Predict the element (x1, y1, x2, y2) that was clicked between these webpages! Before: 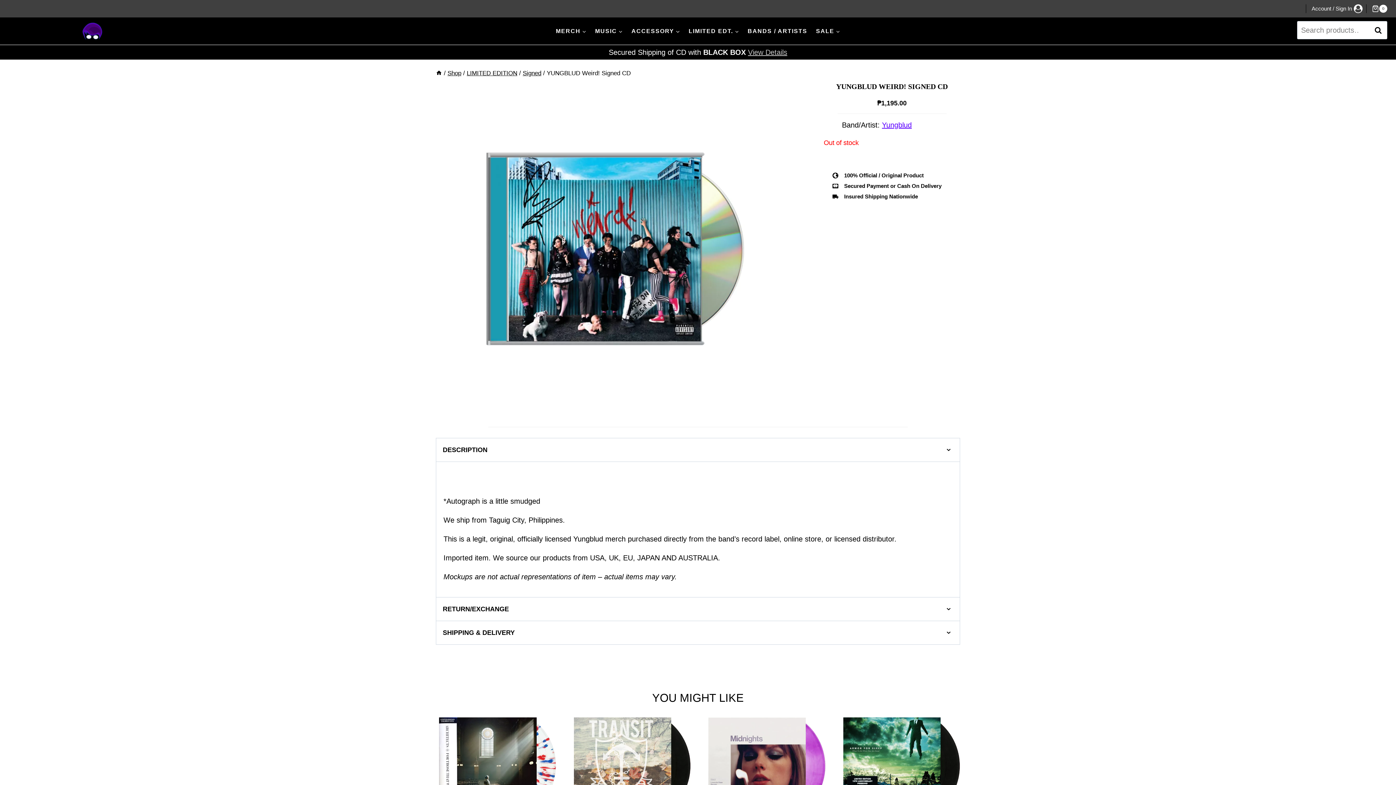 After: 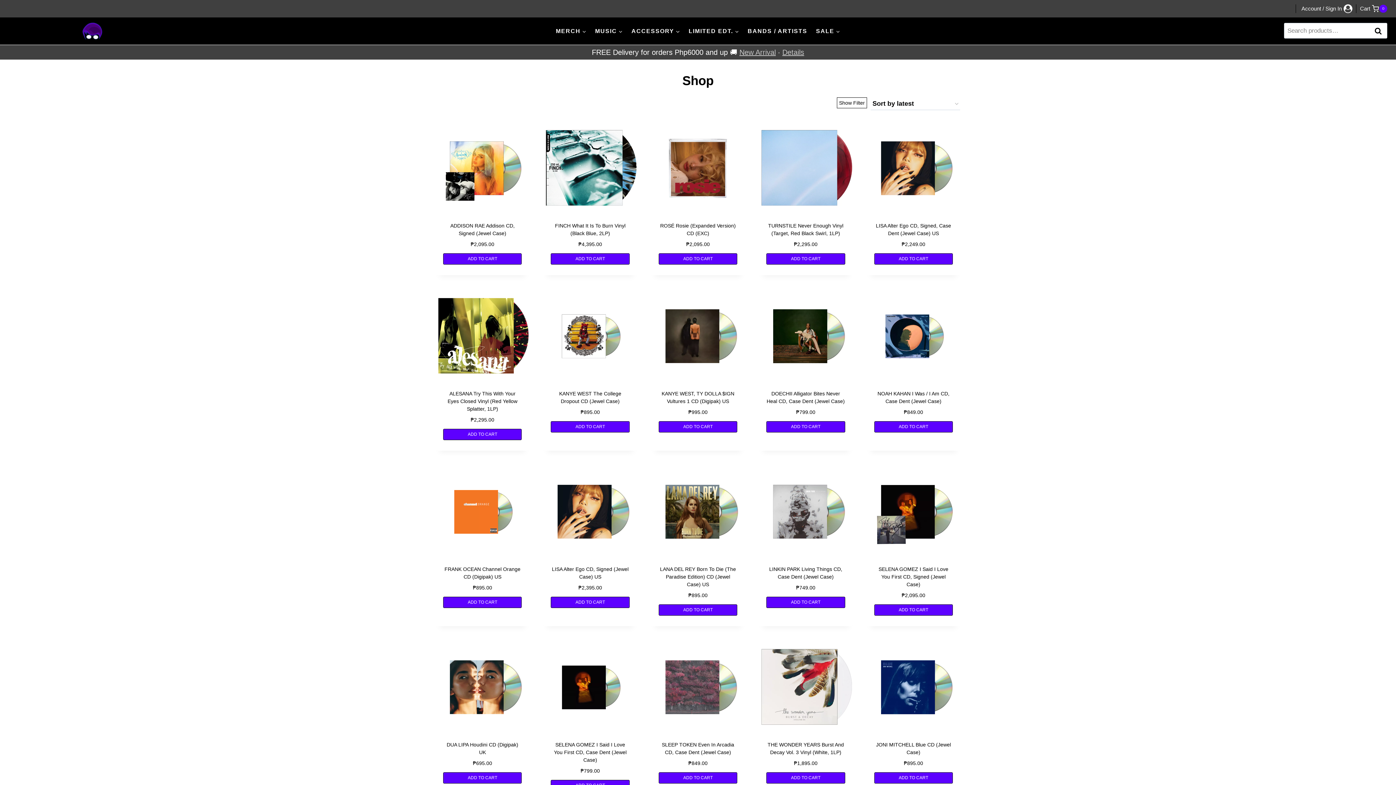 Action: bbox: (447, 69, 461, 76) label: Shop